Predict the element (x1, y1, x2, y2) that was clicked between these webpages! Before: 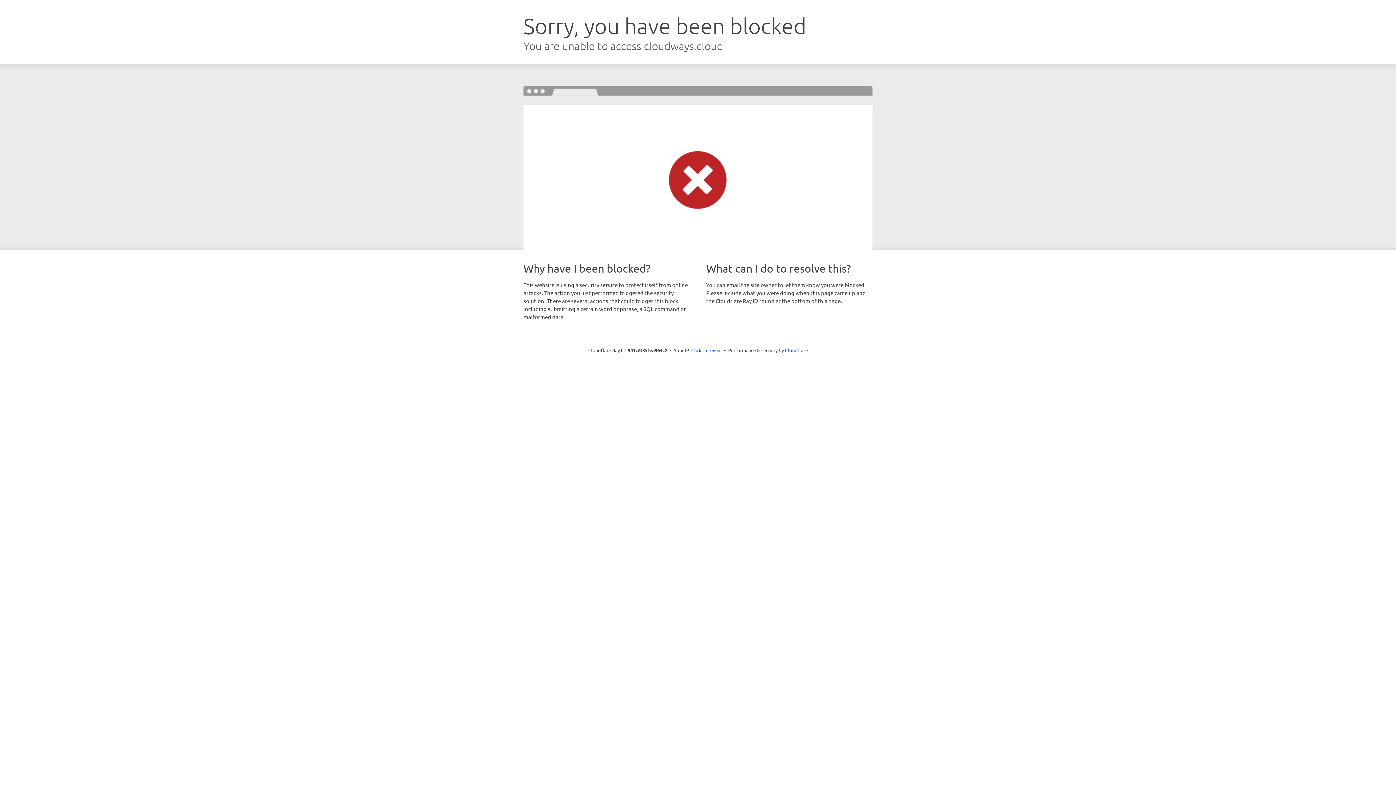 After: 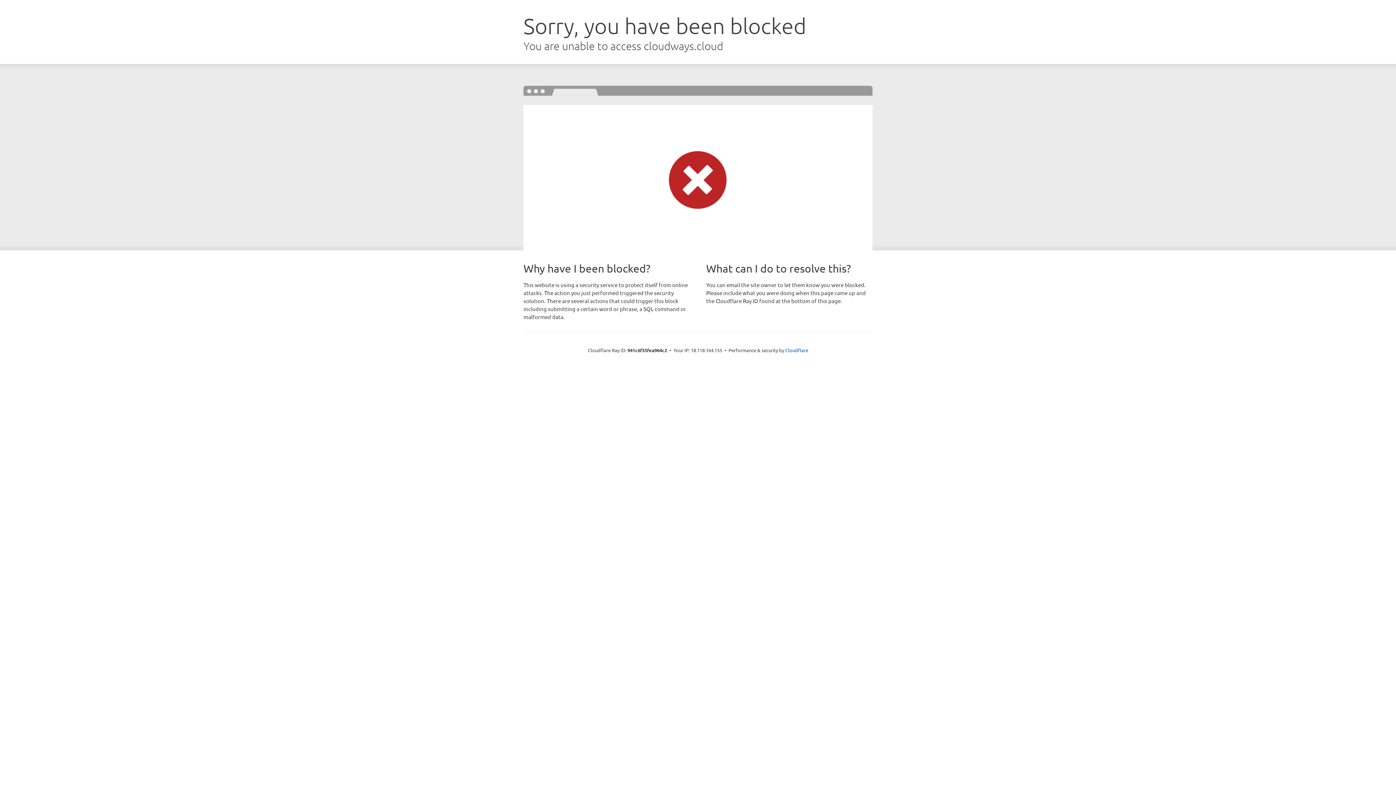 Action: label: Click to reveal bbox: (691, 346, 722, 353)